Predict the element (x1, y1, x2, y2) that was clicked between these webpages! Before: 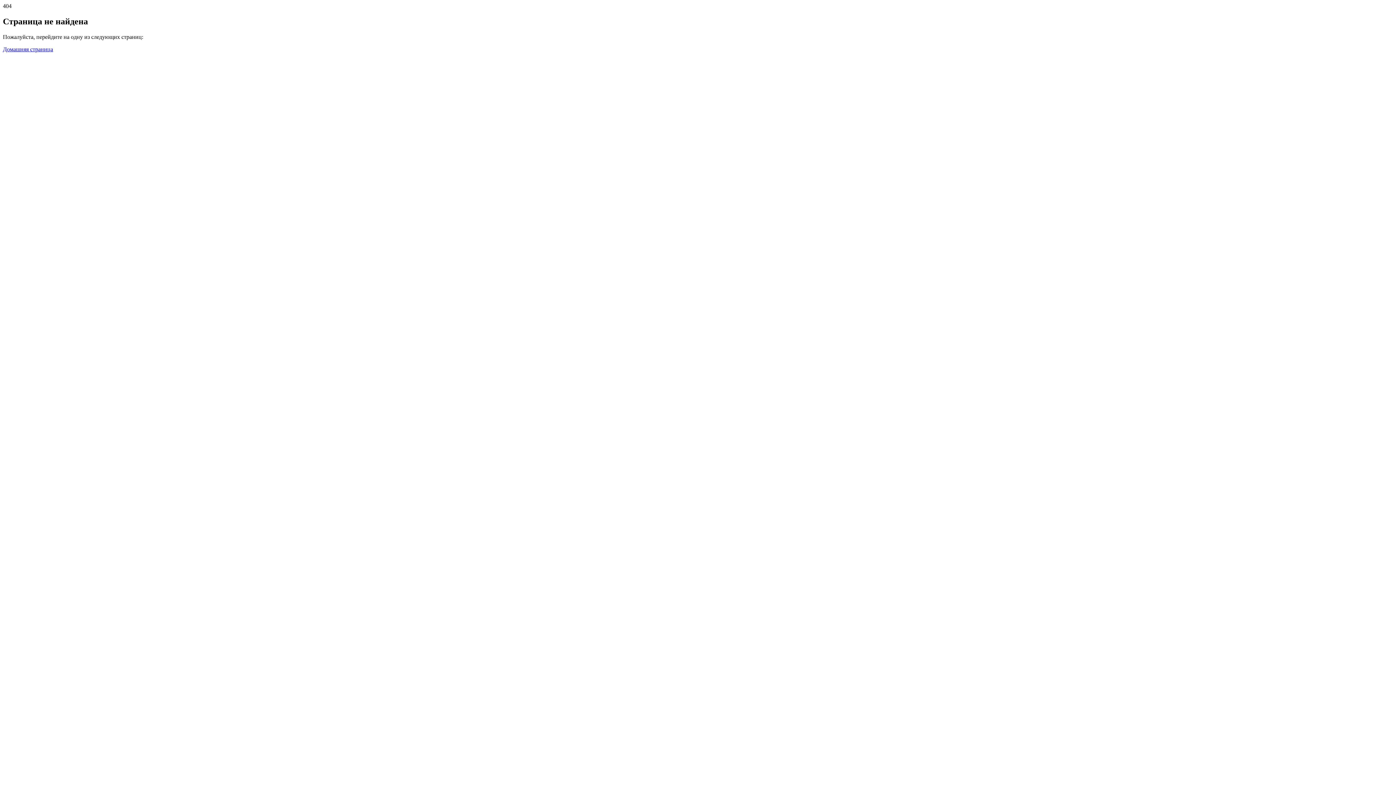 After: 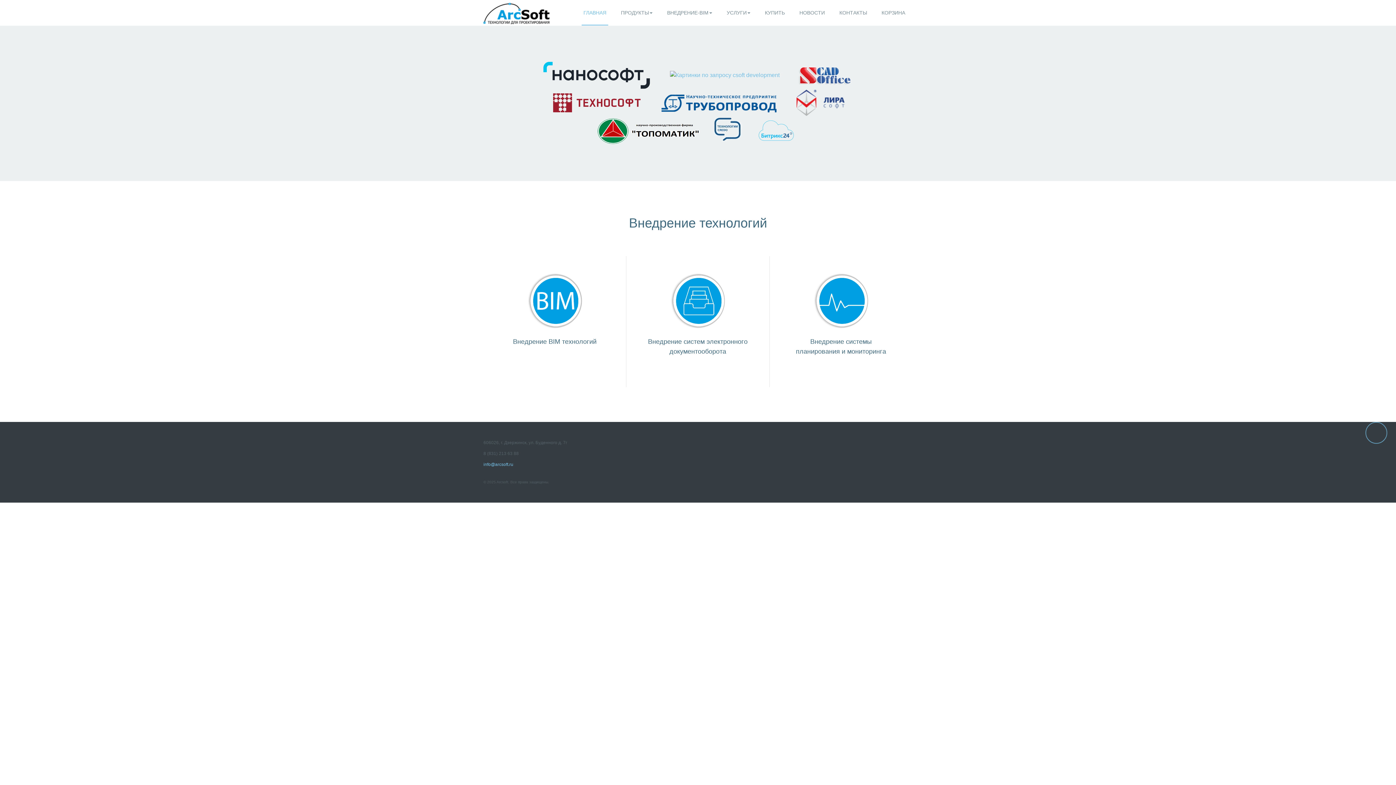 Action: label: Домашняя страница bbox: (2, 46, 53, 52)